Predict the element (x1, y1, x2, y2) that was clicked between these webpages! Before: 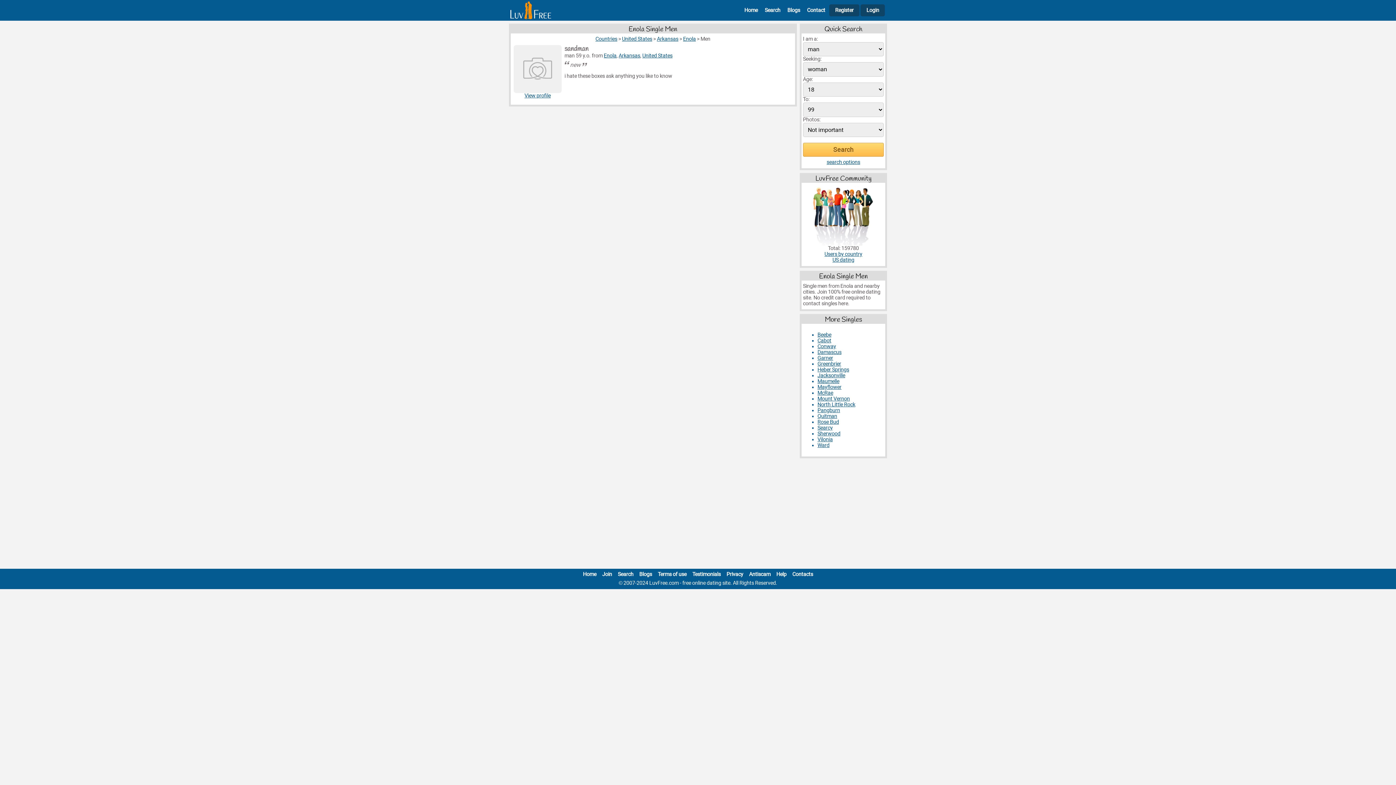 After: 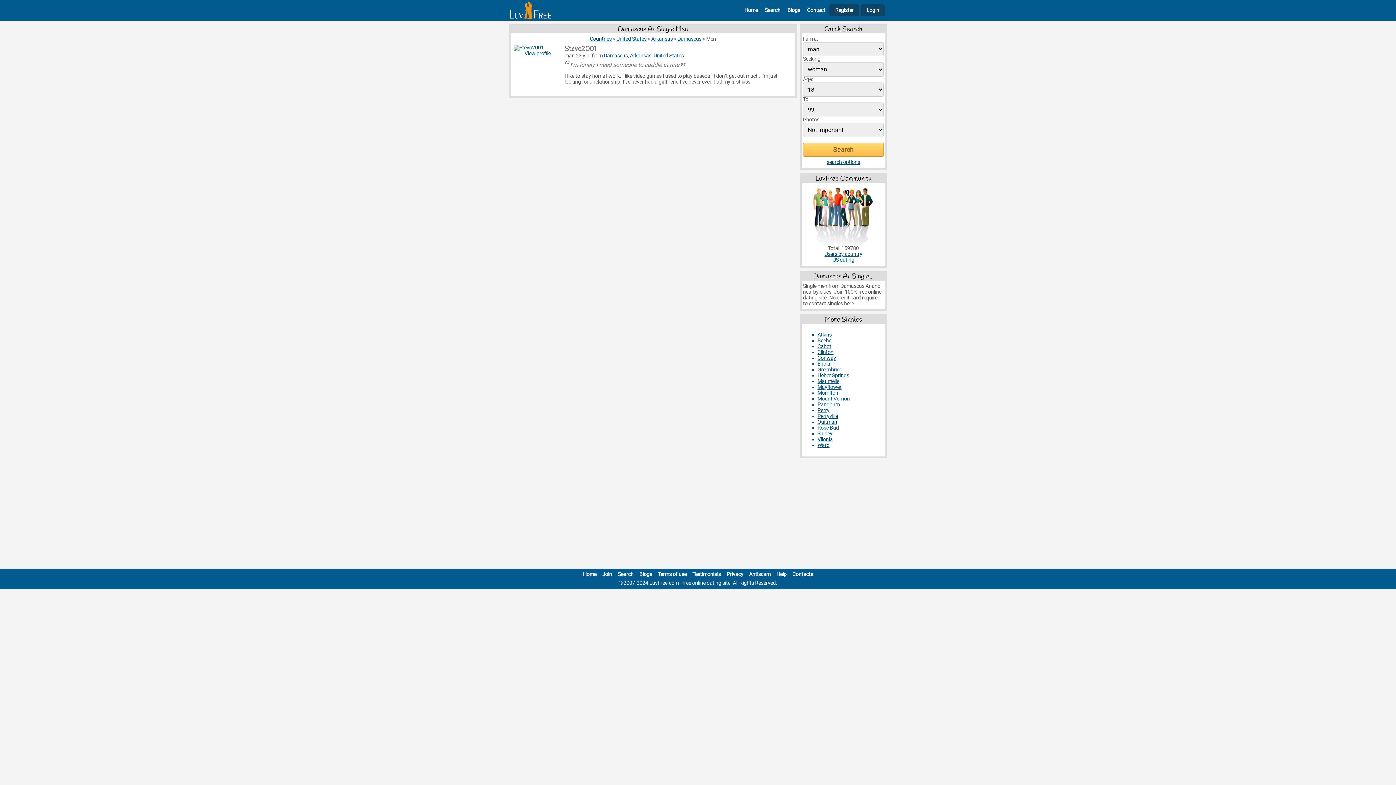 Action: label: Damascus bbox: (817, 349, 841, 355)